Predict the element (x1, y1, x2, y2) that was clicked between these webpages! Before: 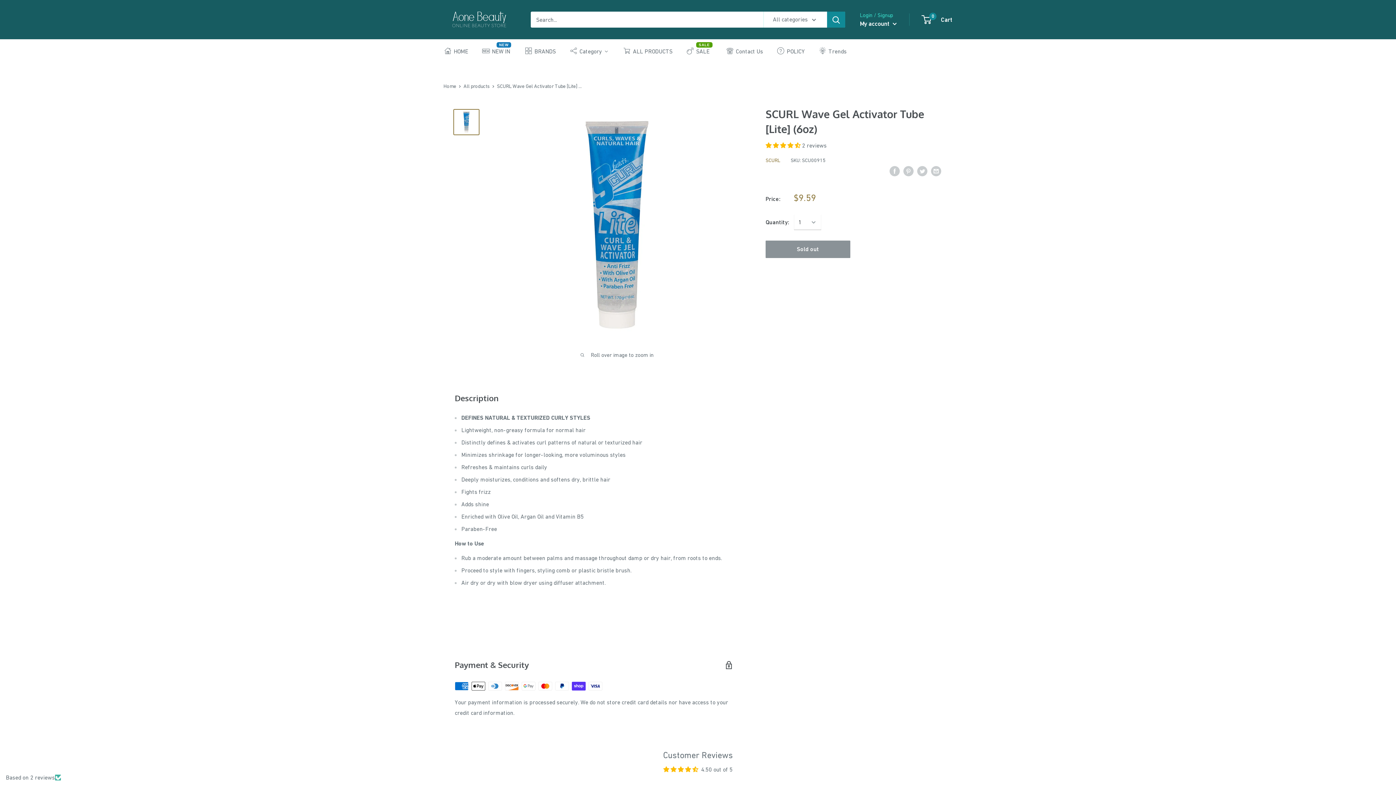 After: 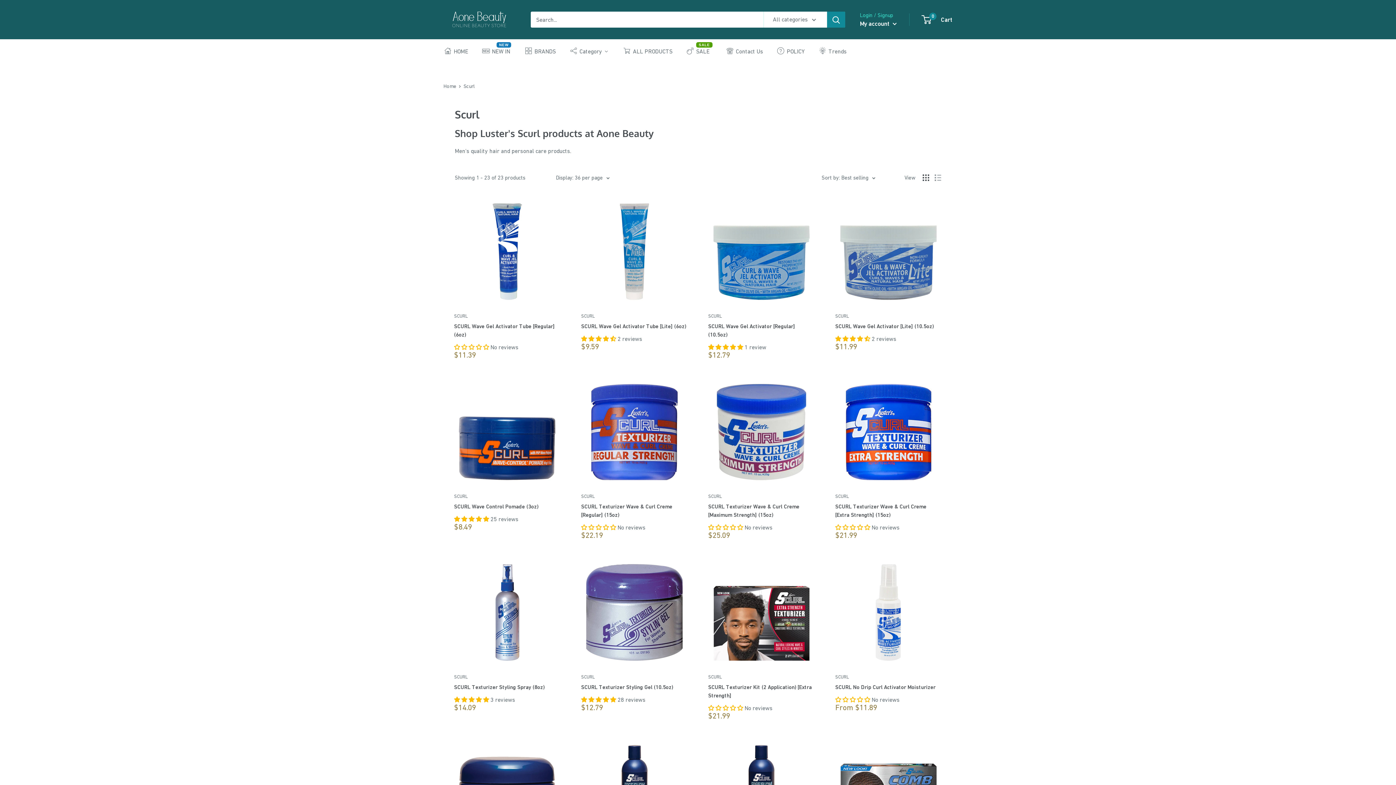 Action: bbox: (765, 157, 780, 163) label: SCURL